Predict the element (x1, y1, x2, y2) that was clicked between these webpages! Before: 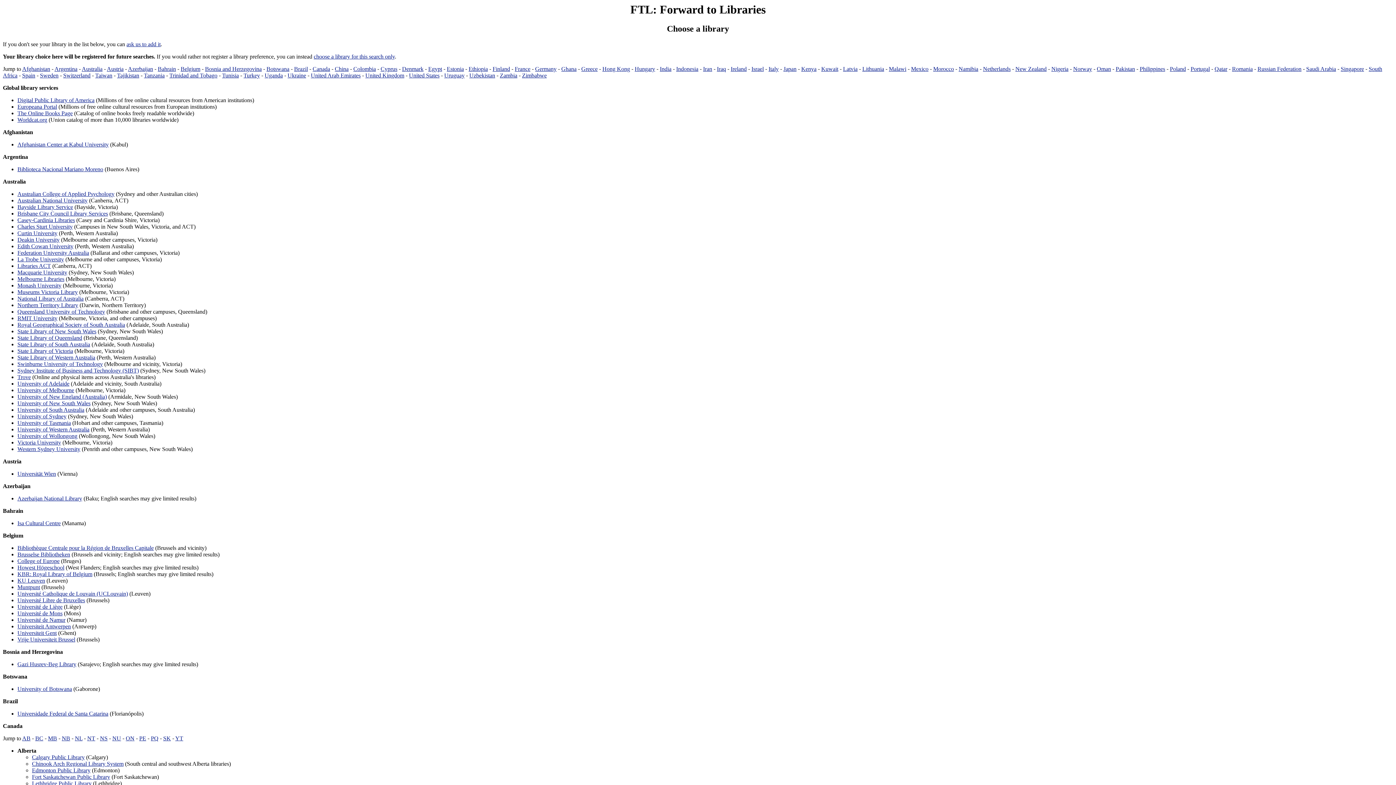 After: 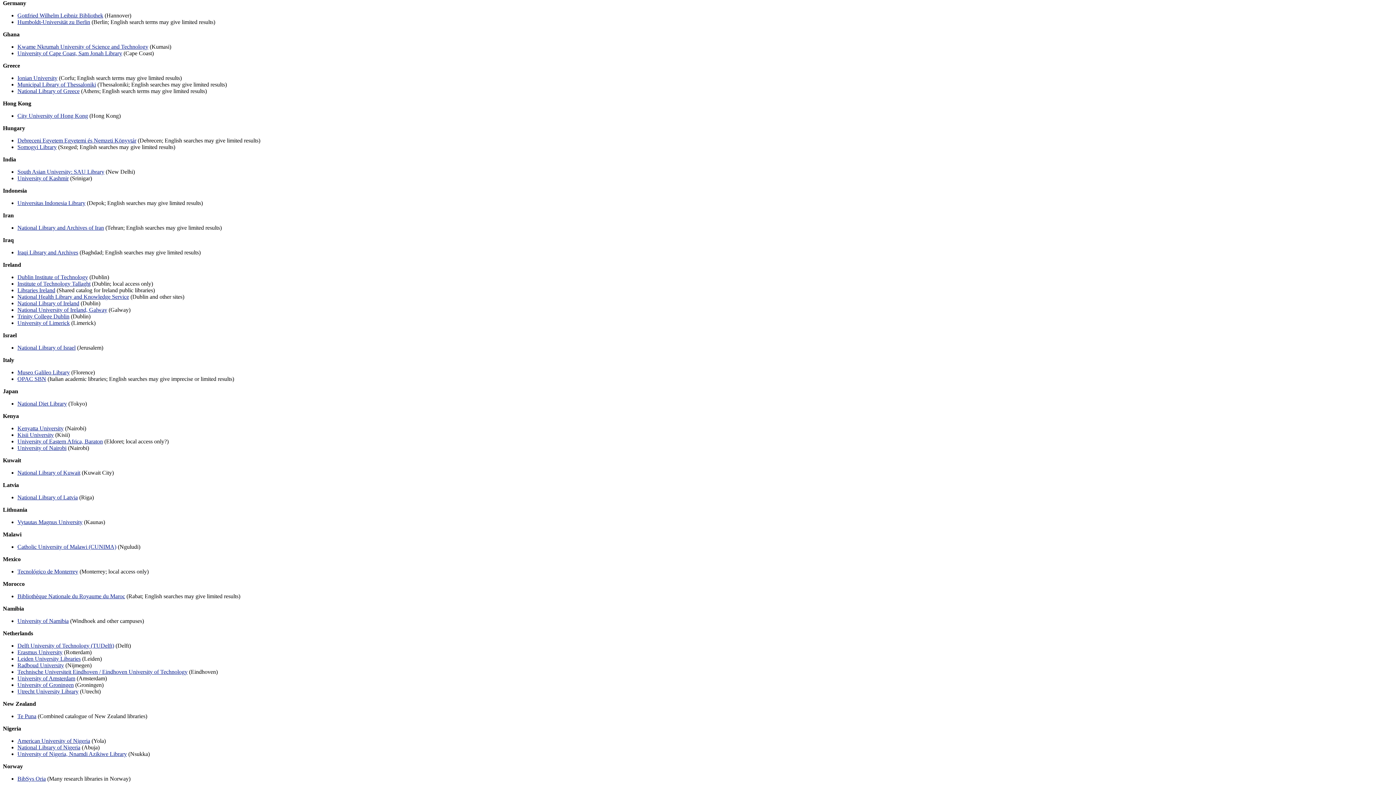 Action: bbox: (535, 65, 556, 72) label: Germany